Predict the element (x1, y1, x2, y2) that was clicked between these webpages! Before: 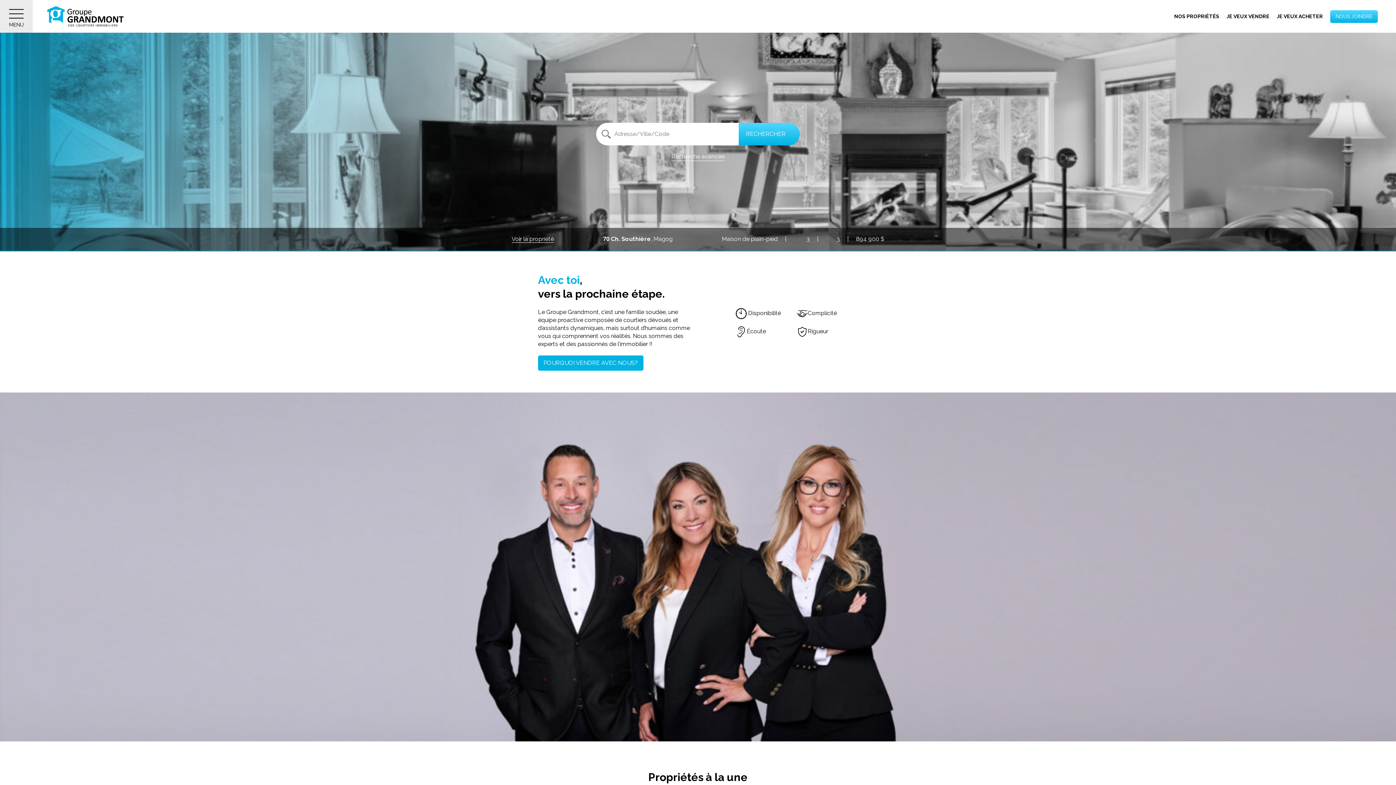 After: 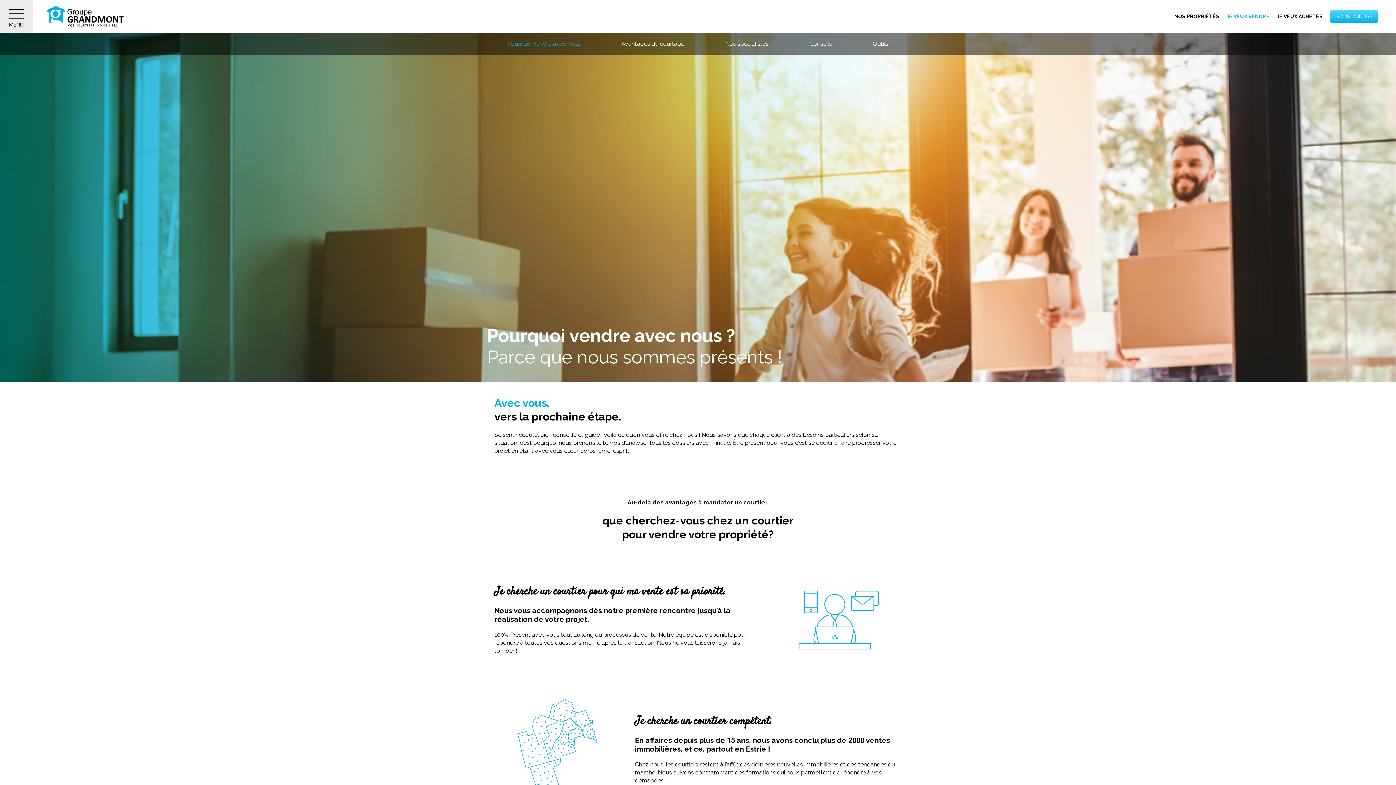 Action: label: POURQUOI VENDRE AVEC NOUS? bbox: (538, 355, 643, 370)